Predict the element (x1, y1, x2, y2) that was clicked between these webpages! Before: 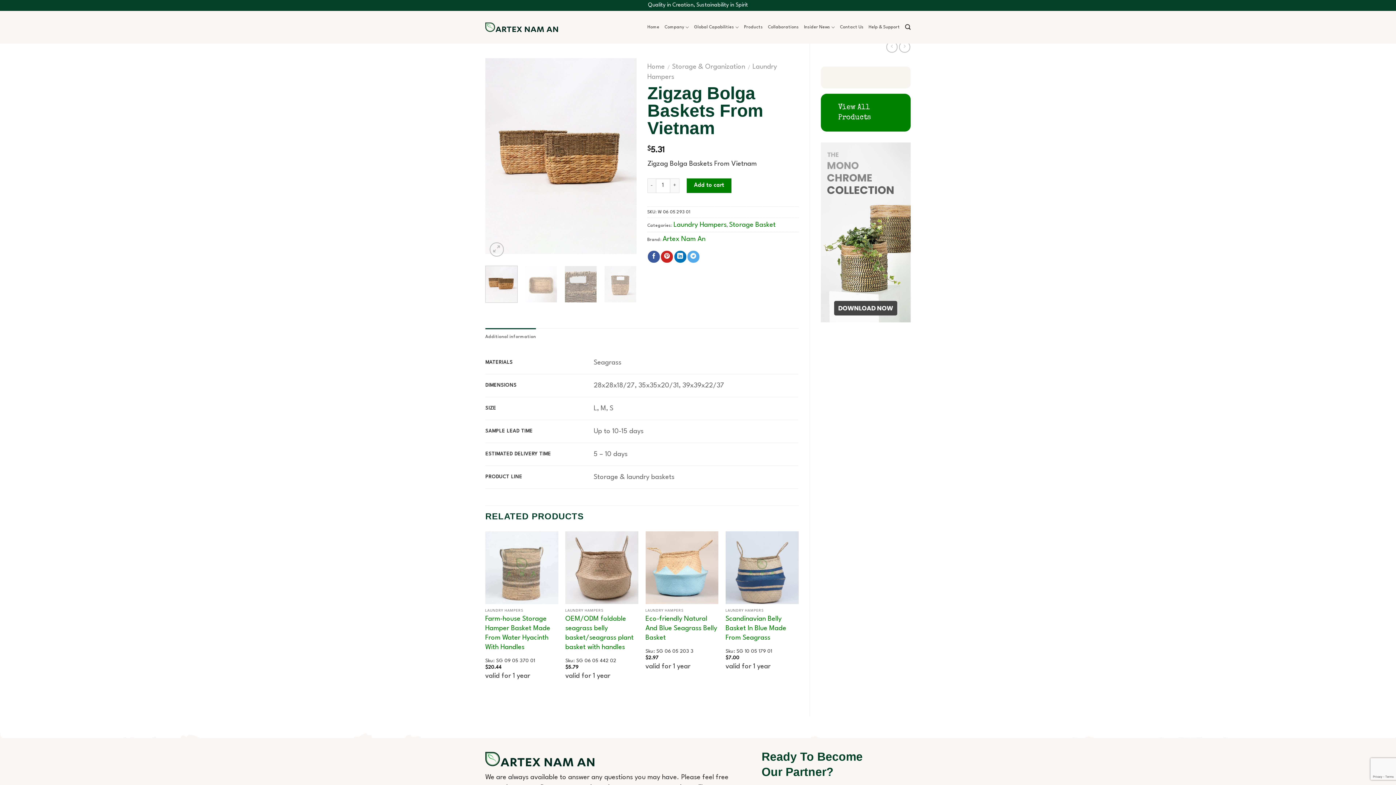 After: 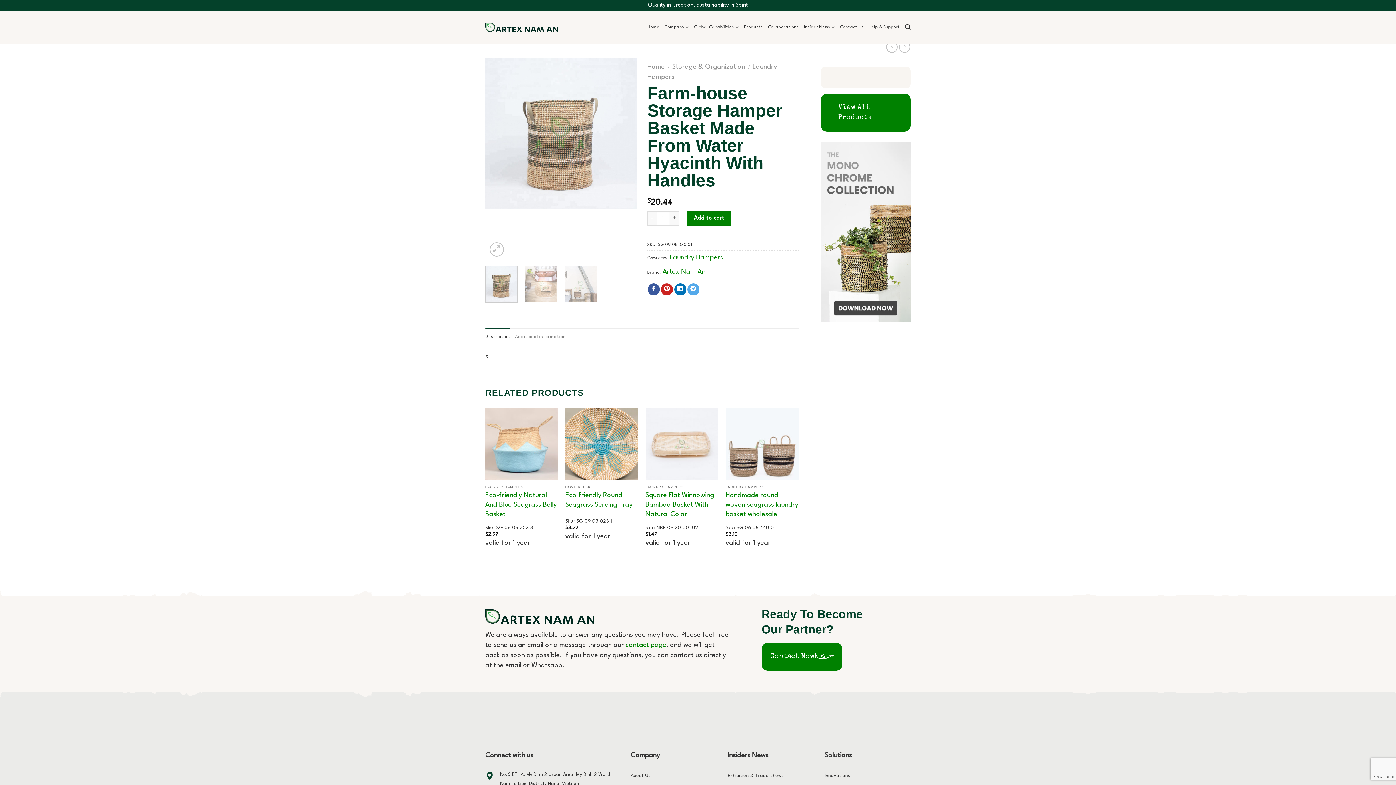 Action: label: Farm-house Storage Hamper Basket Made From Water Hyacinth With Handles bbox: (485, 614, 558, 652)